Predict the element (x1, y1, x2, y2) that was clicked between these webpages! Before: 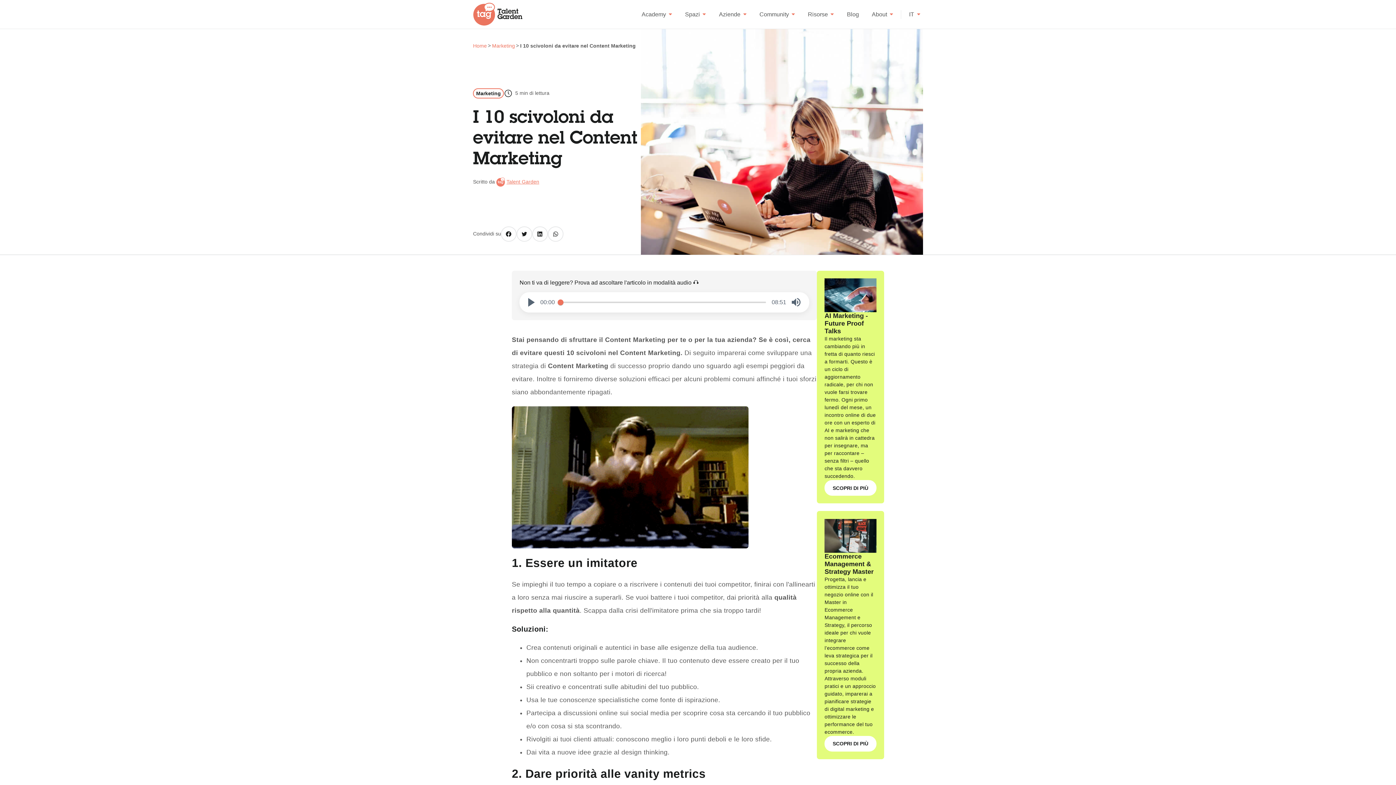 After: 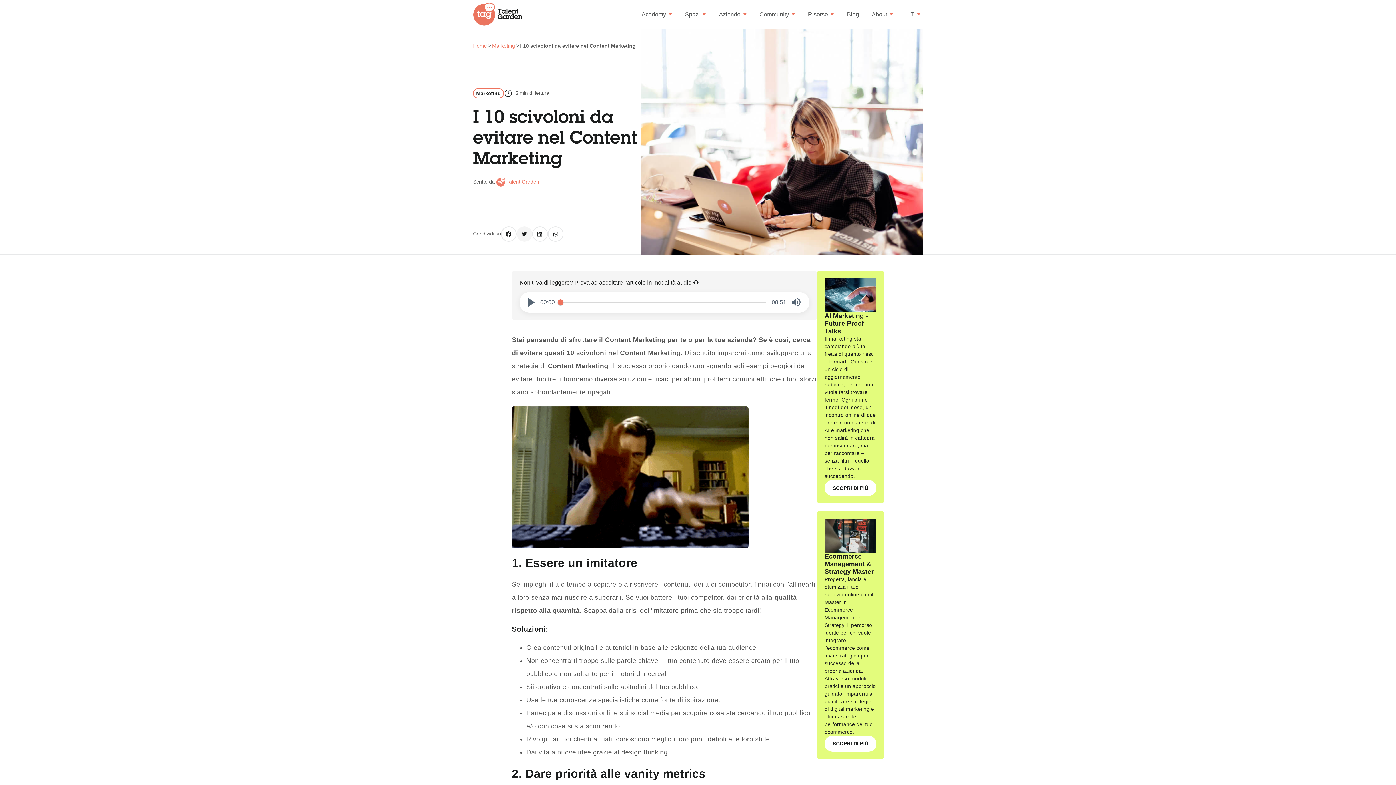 Action: bbox: (516, 226, 532, 241)